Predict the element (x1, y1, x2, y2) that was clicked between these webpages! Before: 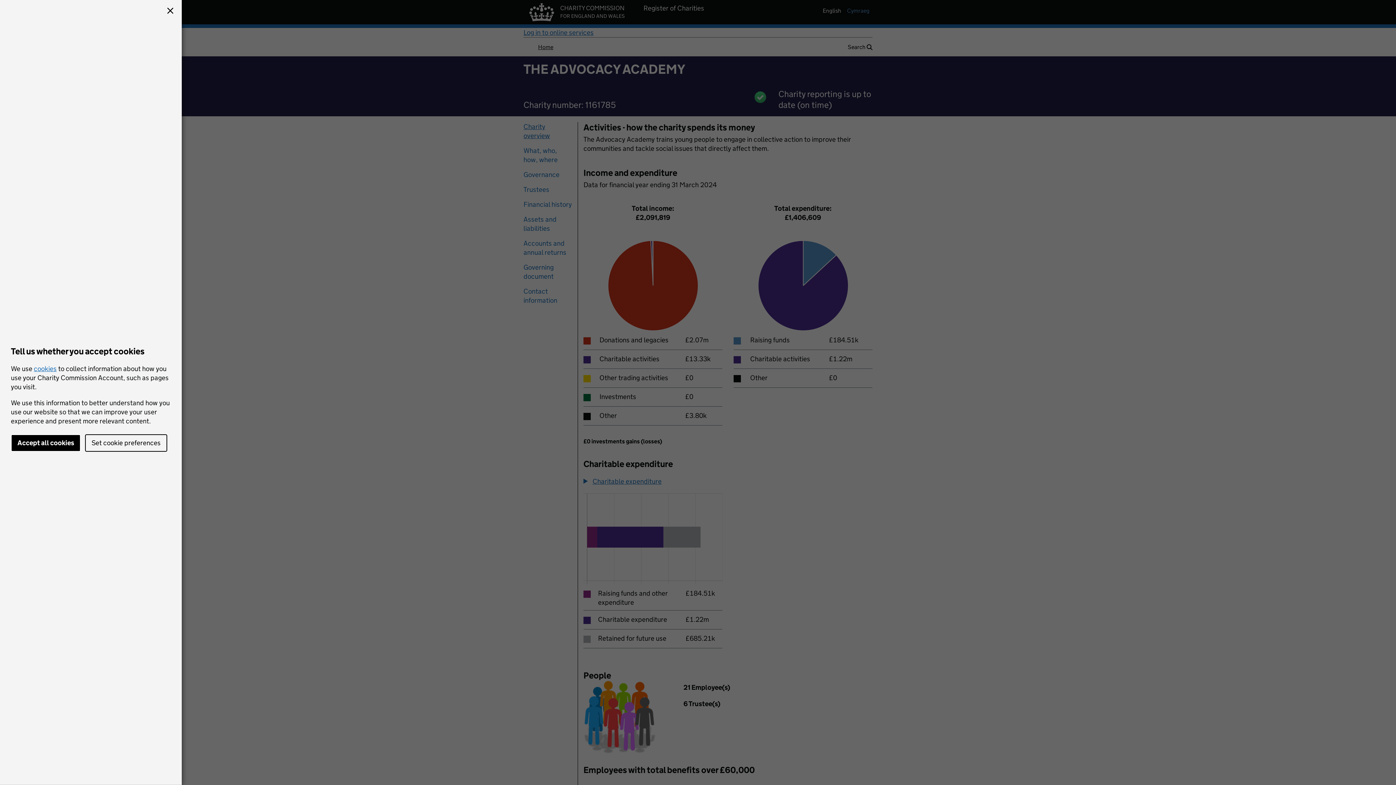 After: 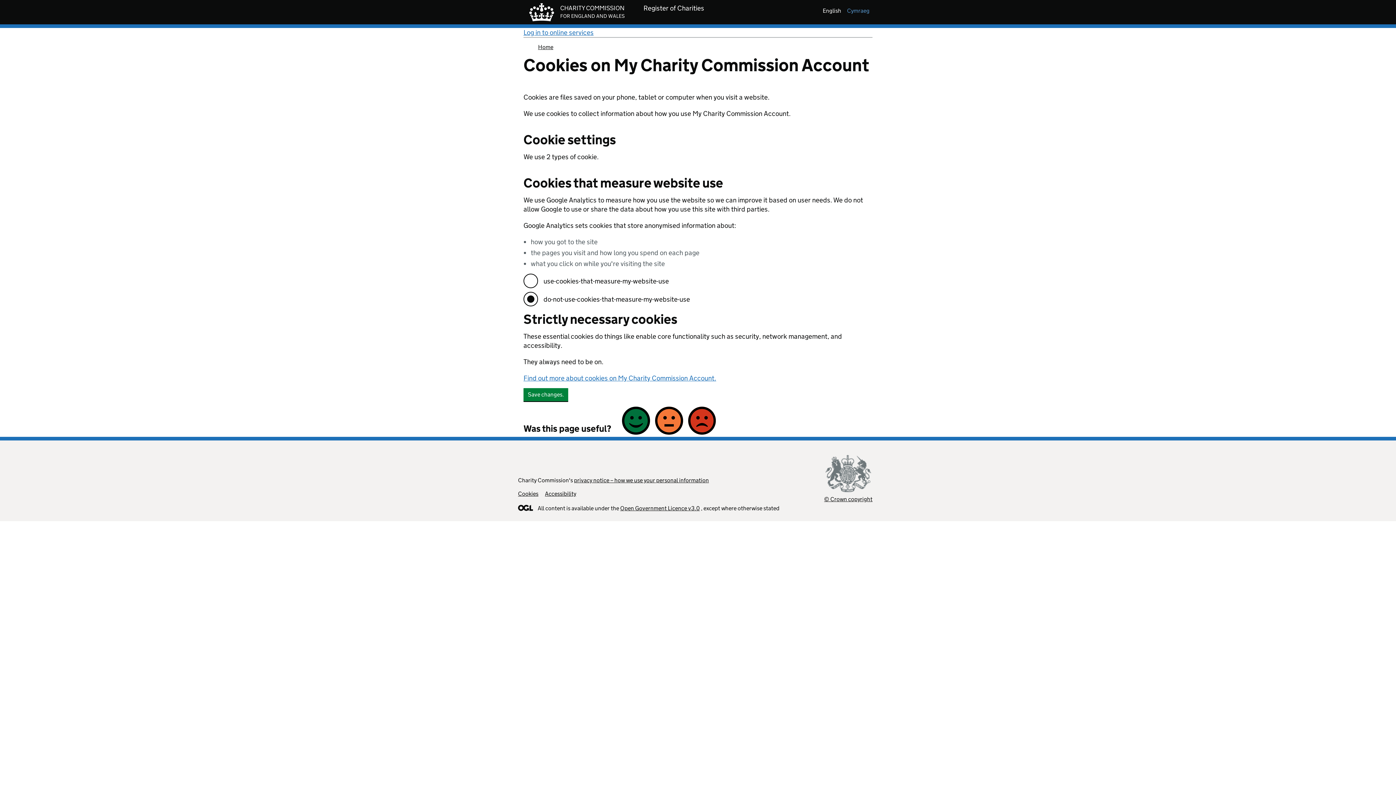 Action: bbox: (85, 434, 167, 452) label: Set cookie preferences